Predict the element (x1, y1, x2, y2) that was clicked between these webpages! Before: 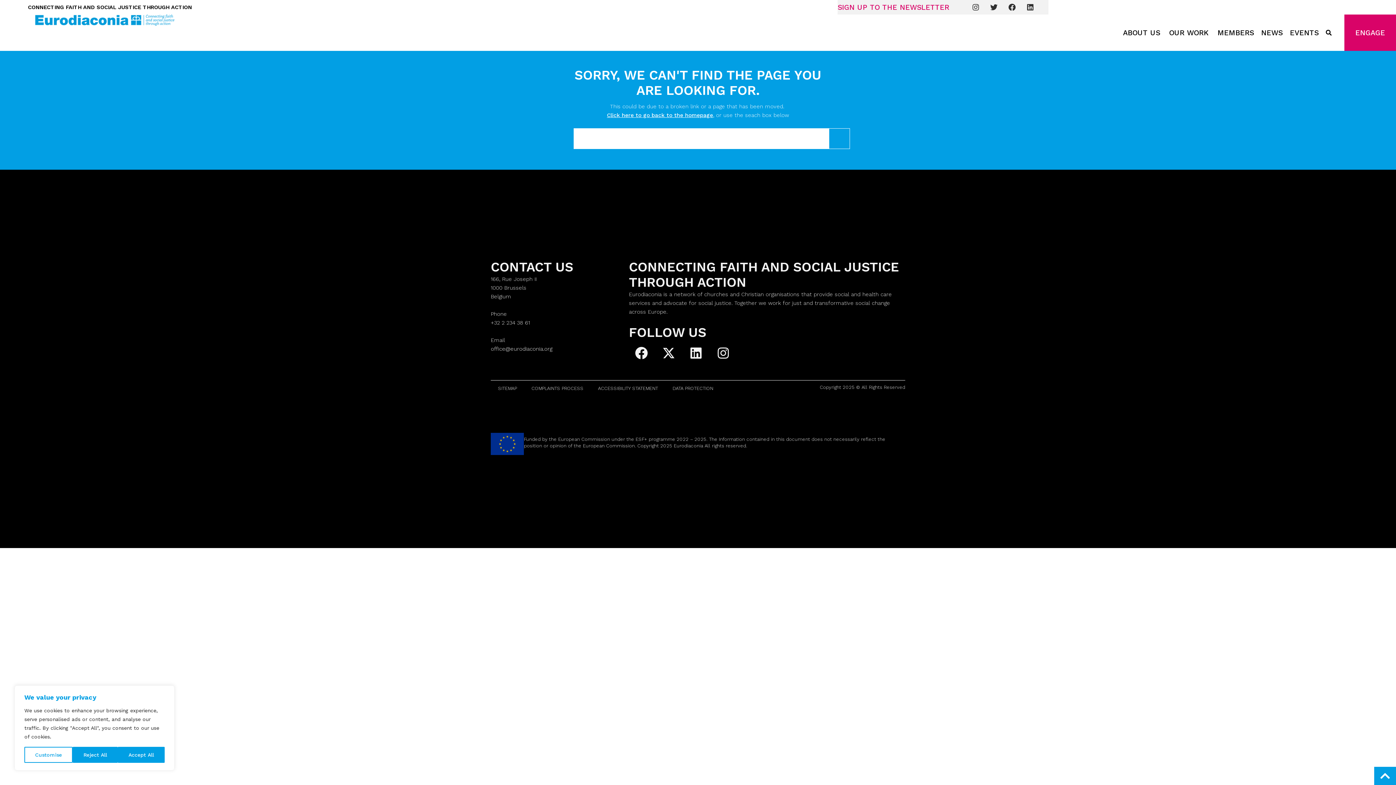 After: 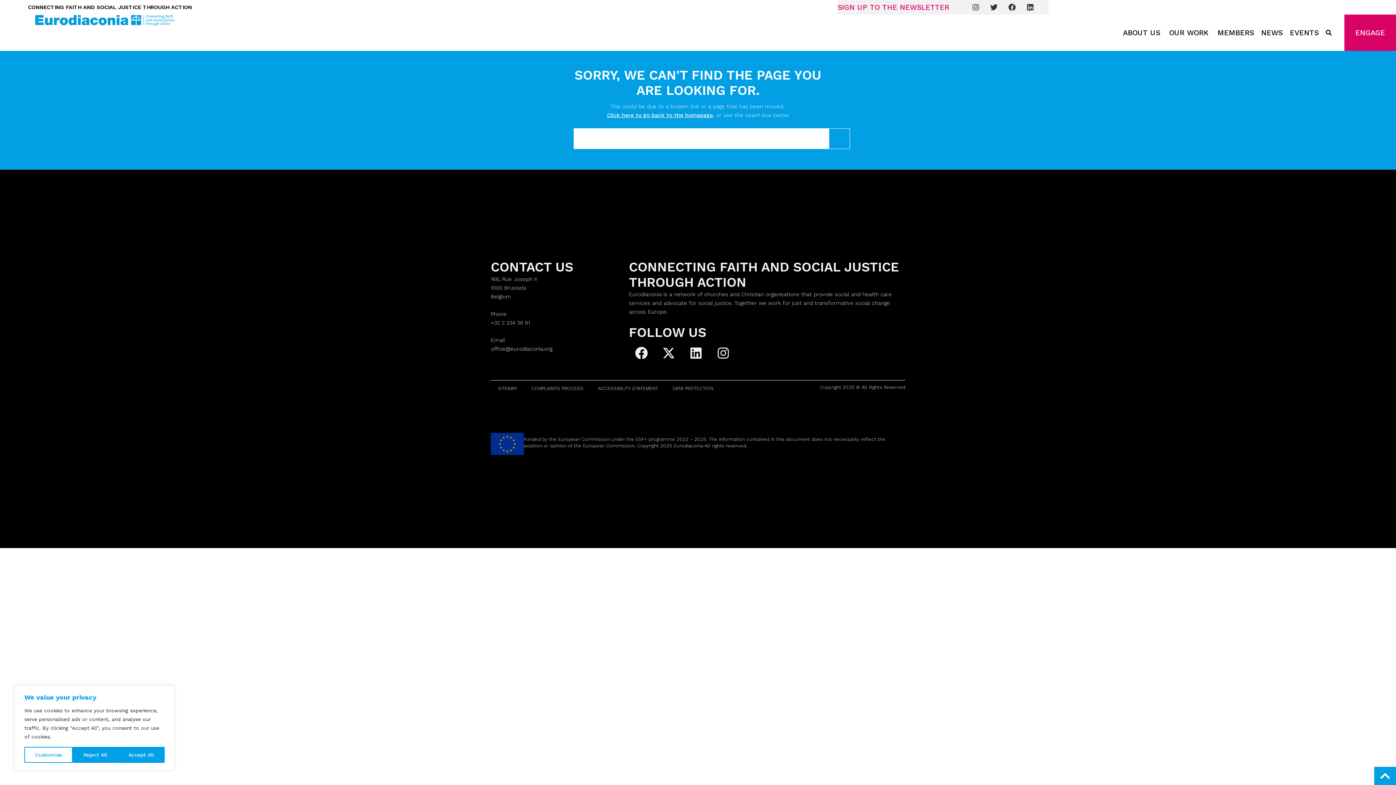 Action: bbox: (1380, 770, 1390, 781)